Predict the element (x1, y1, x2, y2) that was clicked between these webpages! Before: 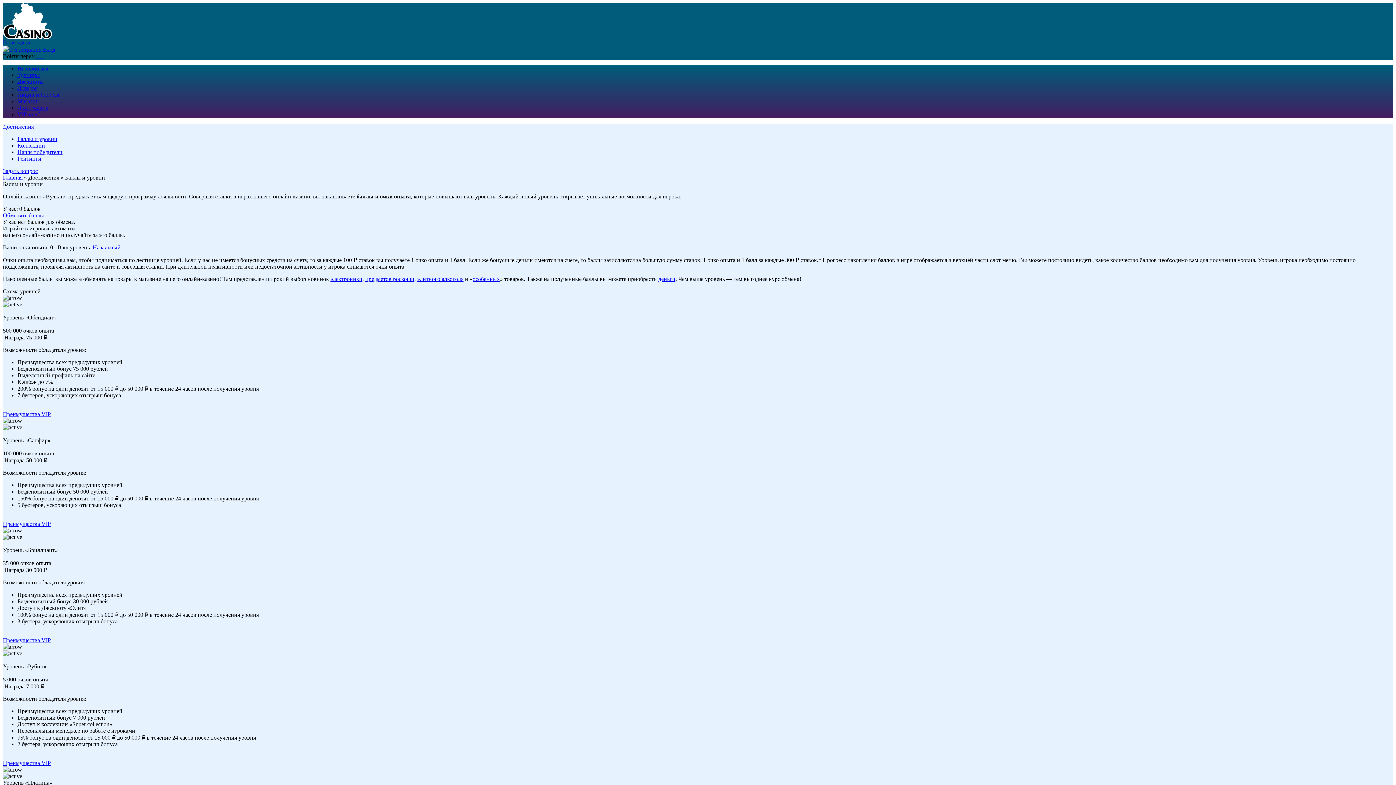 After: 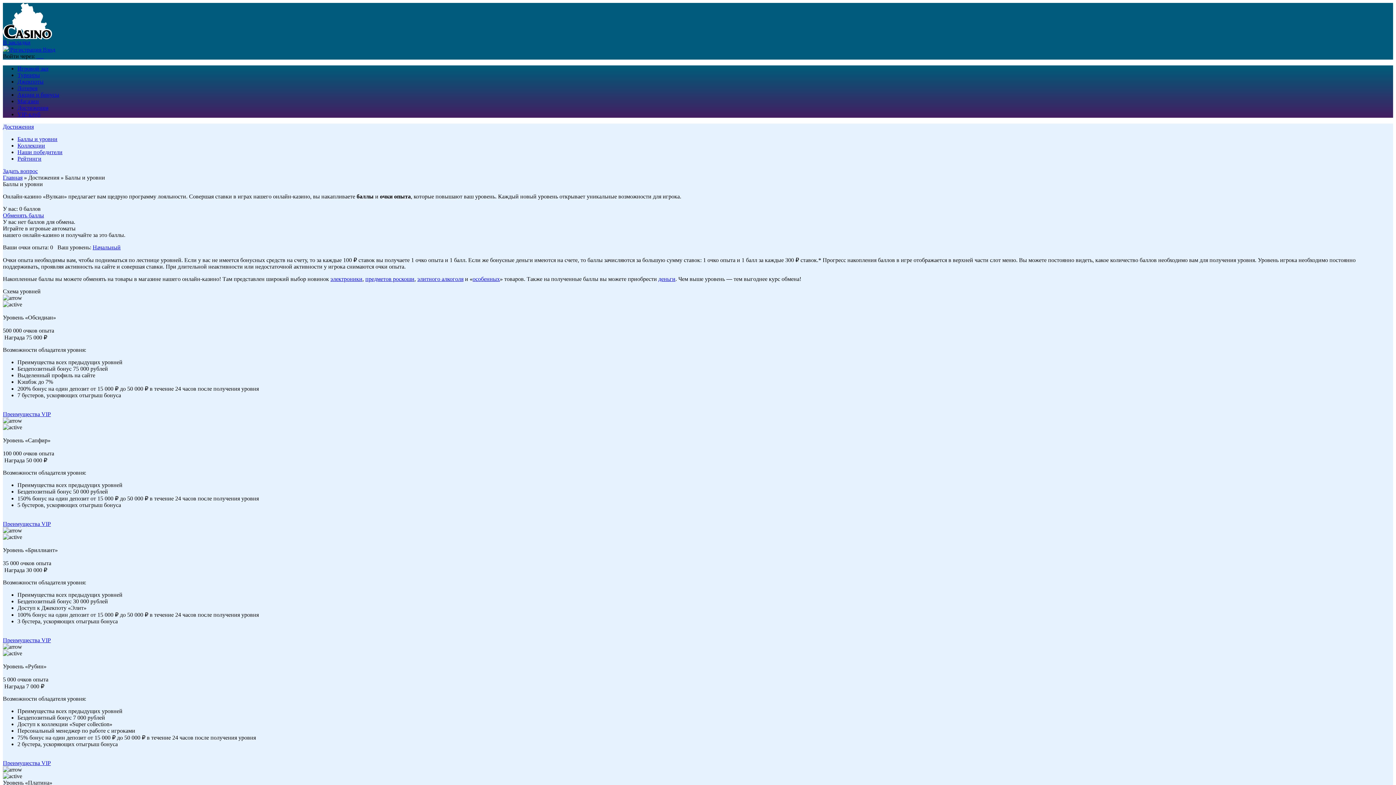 Action: label: Баллы и уровни bbox: (17, 136, 57, 142)